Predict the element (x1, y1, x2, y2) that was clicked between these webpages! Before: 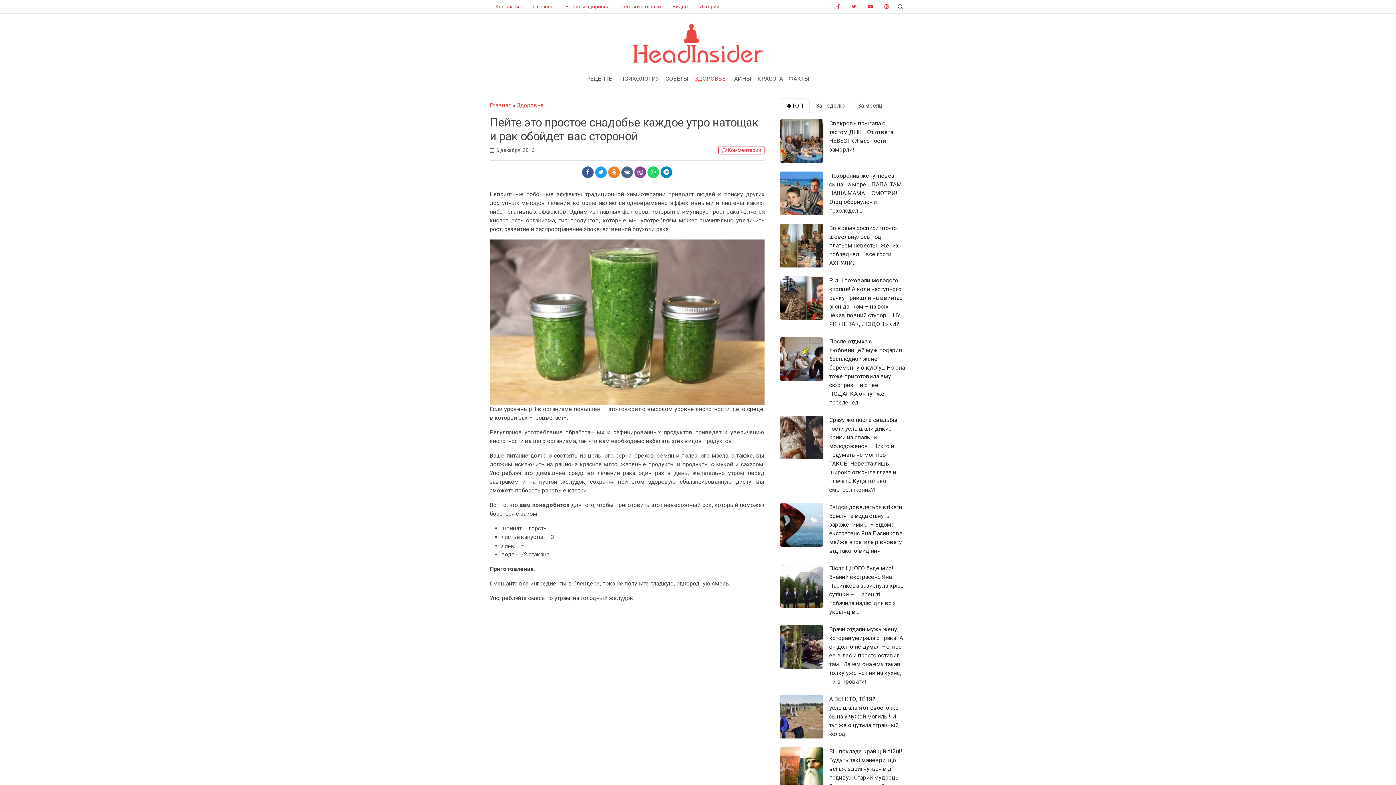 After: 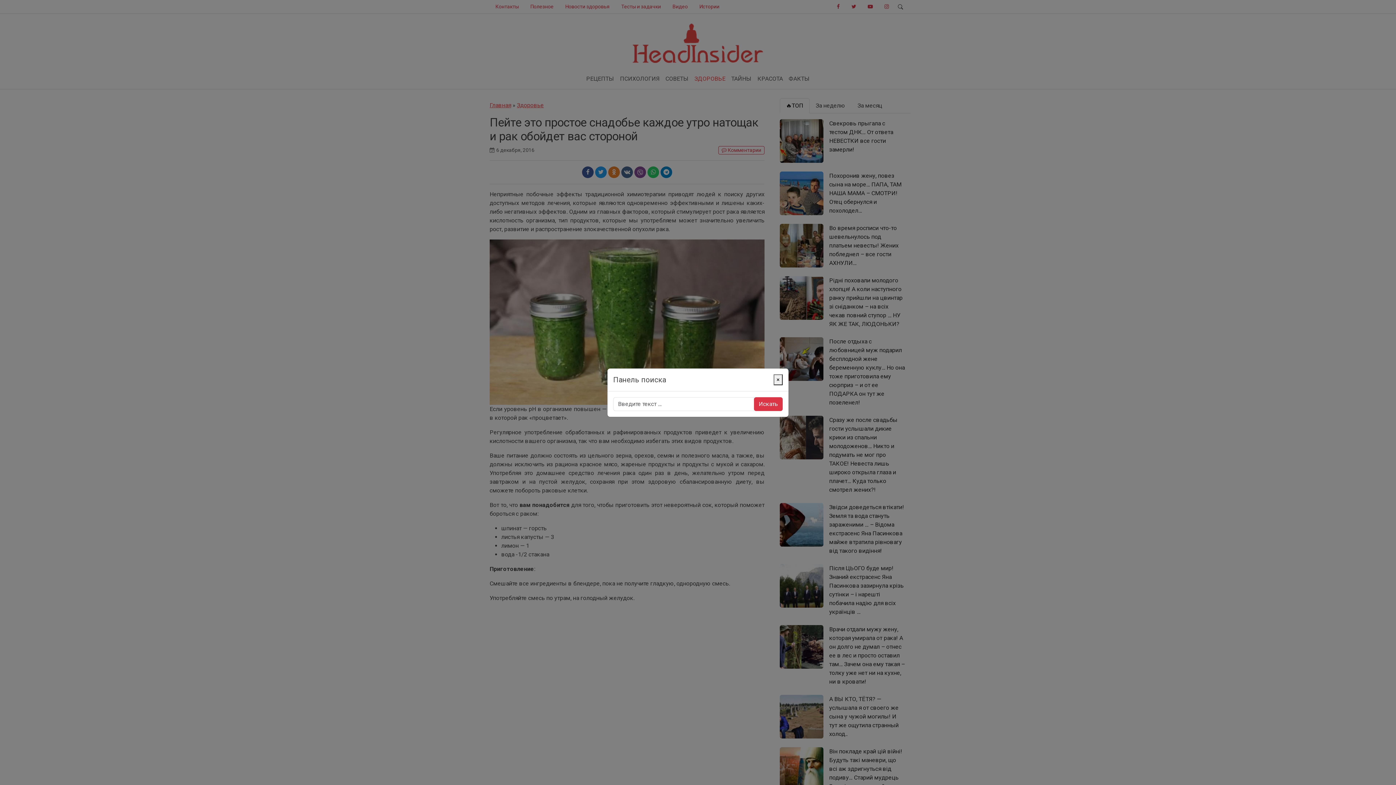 Action: bbox: (894, 1, 906, 12)